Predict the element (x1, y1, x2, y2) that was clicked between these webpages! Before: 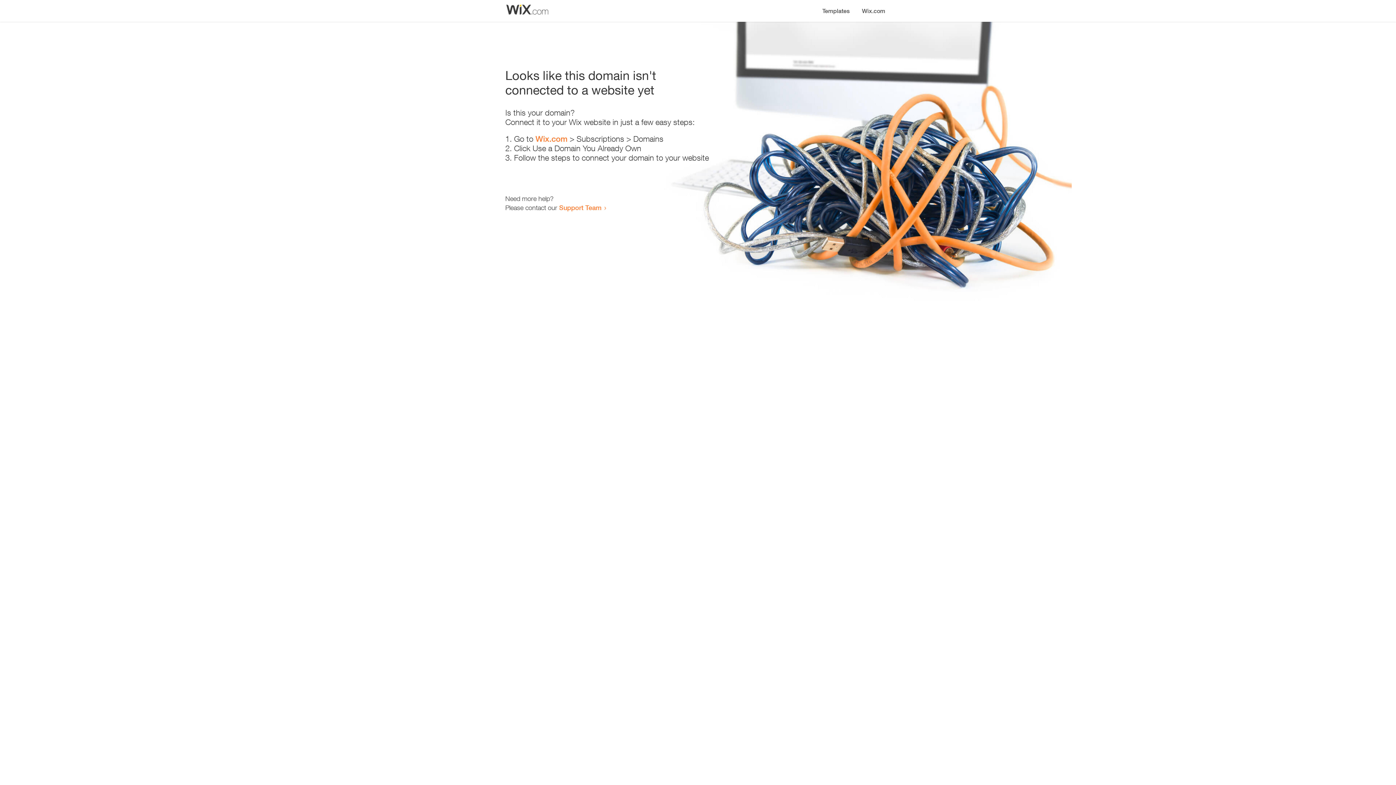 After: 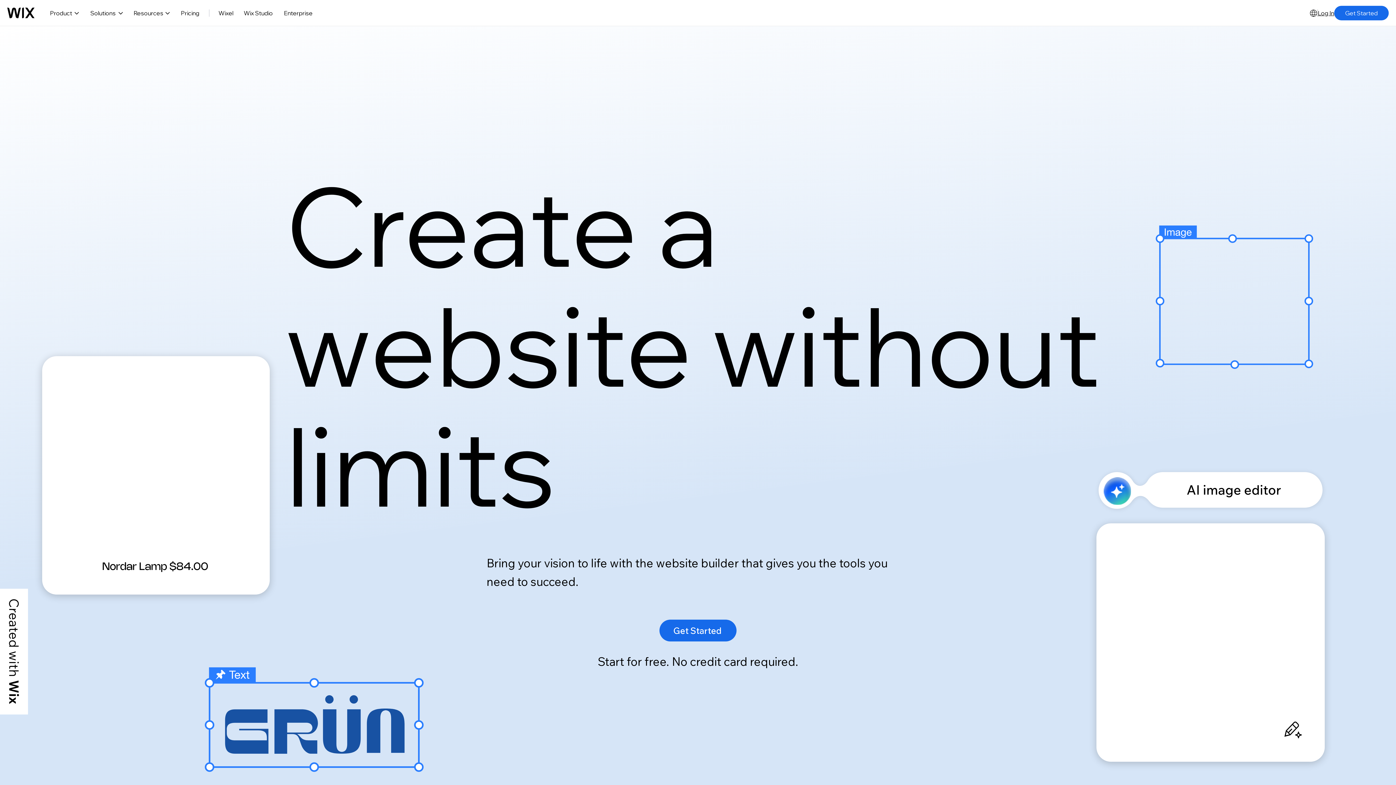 Action: label: Wix.com bbox: (535, 134, 567, 143)